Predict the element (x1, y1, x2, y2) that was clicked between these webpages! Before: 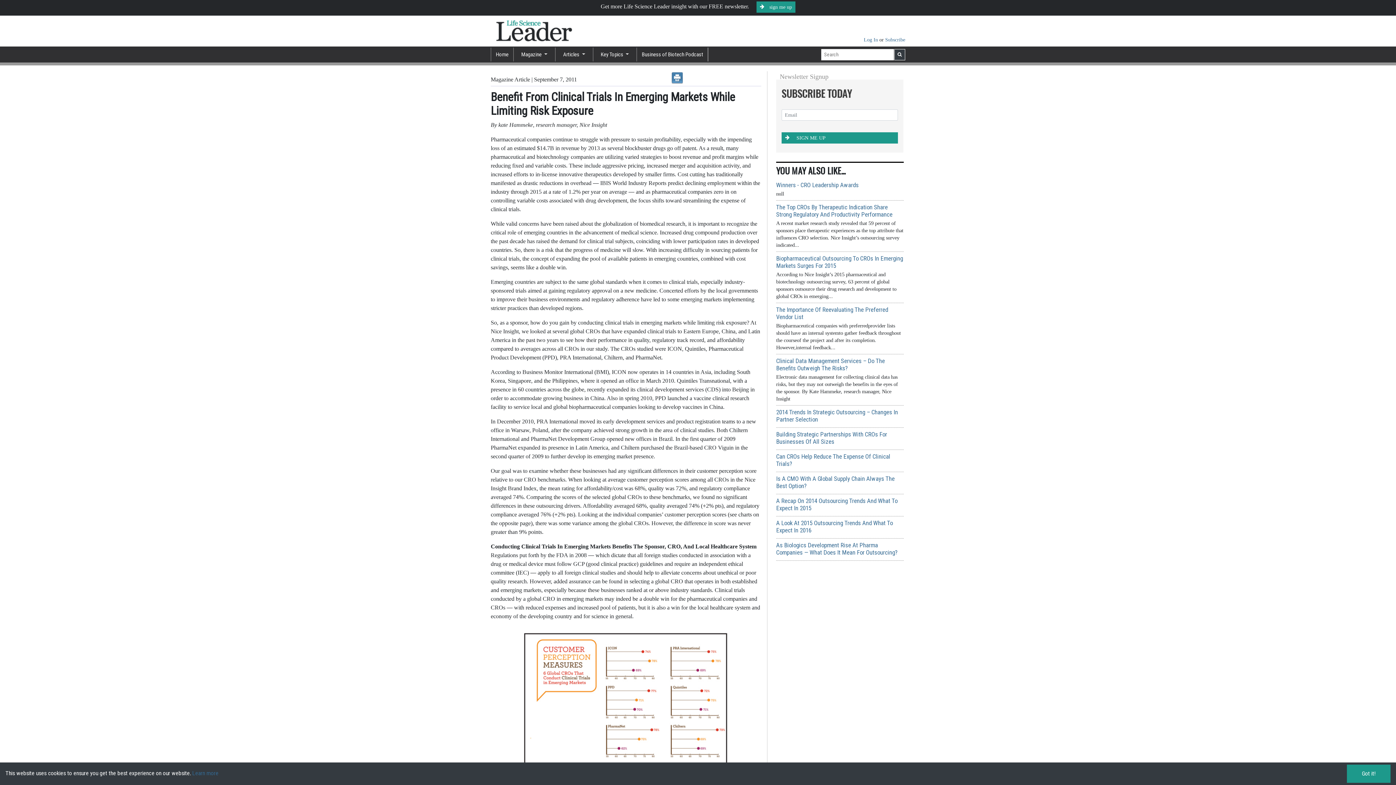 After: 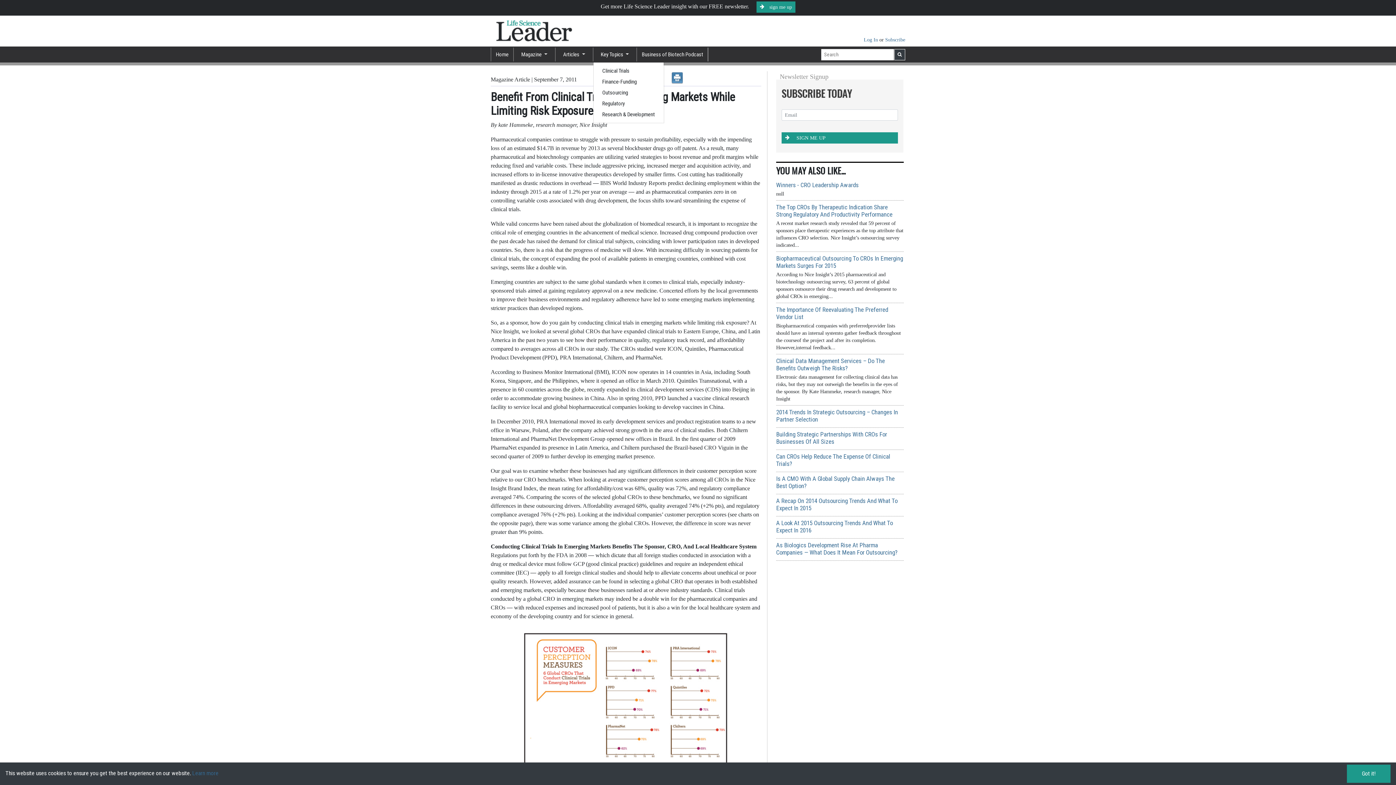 Action: bbox: (598, 47, 632, 61) label: Key Topics 